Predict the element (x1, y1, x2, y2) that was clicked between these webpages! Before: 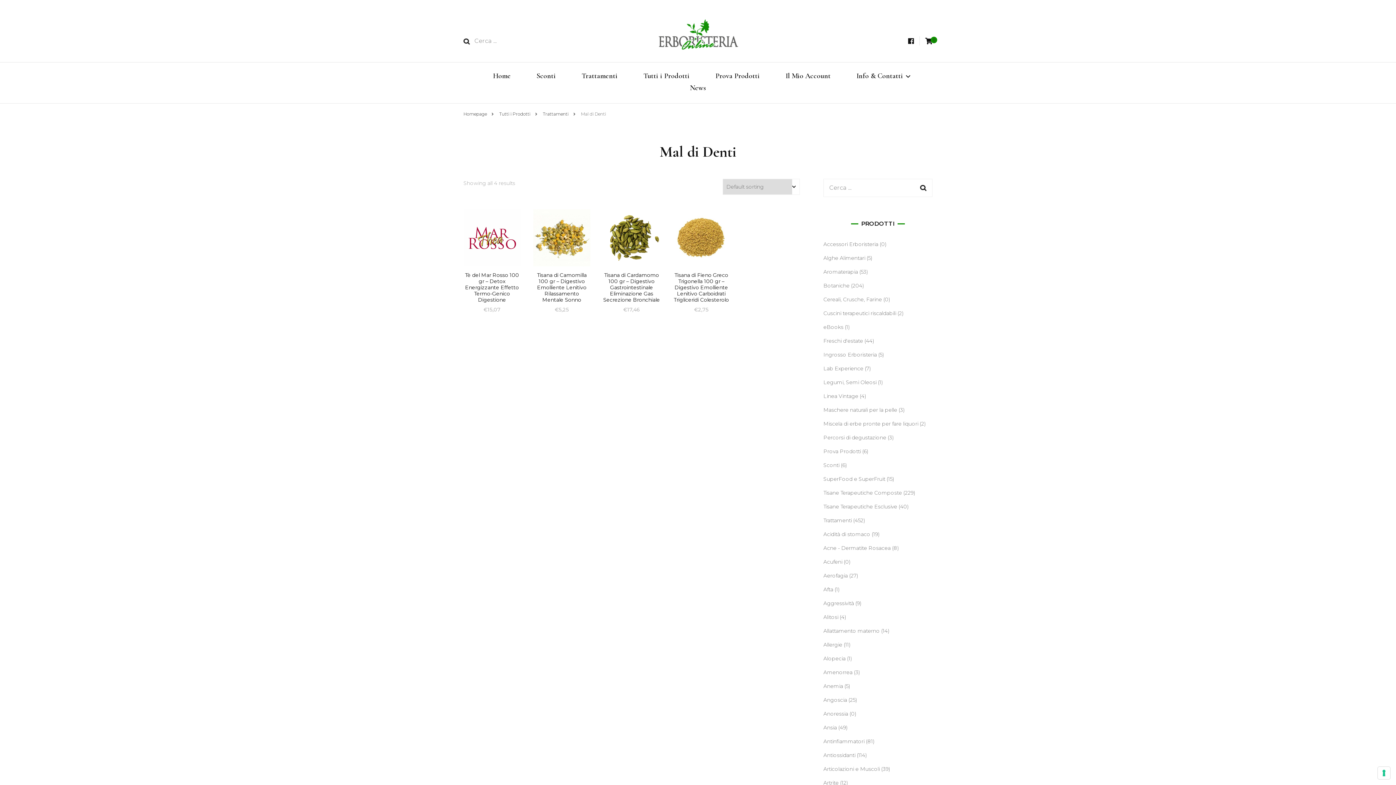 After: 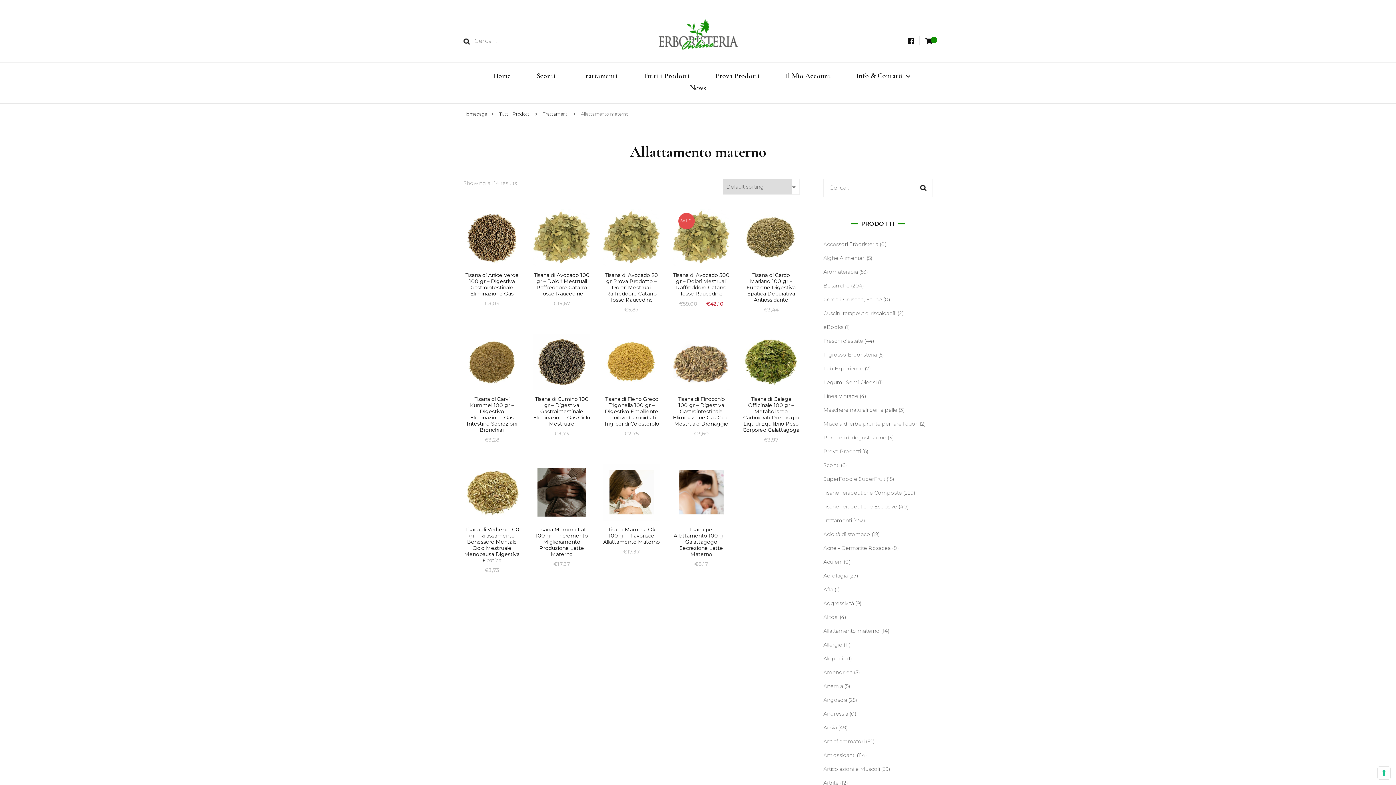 Action: label: Allattamento materno bbox: (823, 628, 880, 634)